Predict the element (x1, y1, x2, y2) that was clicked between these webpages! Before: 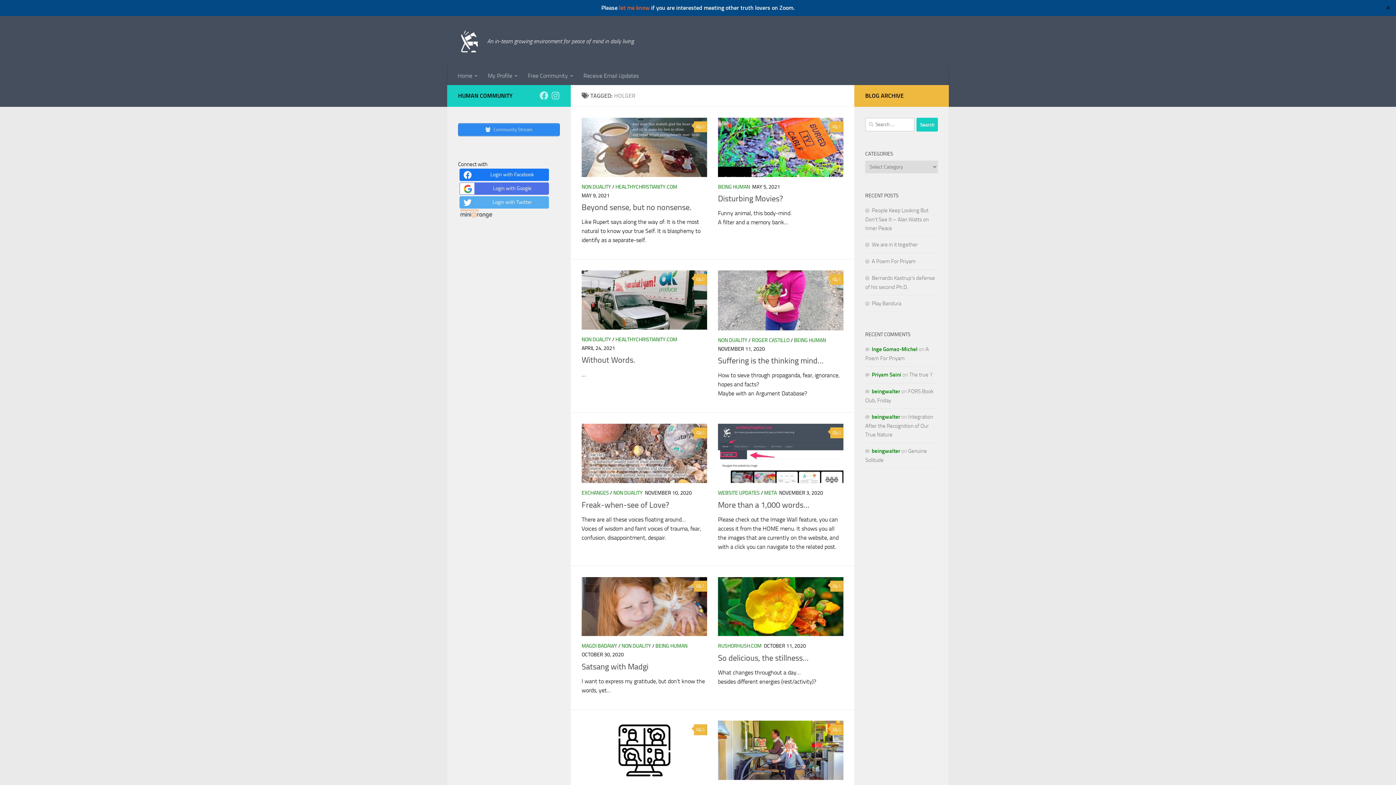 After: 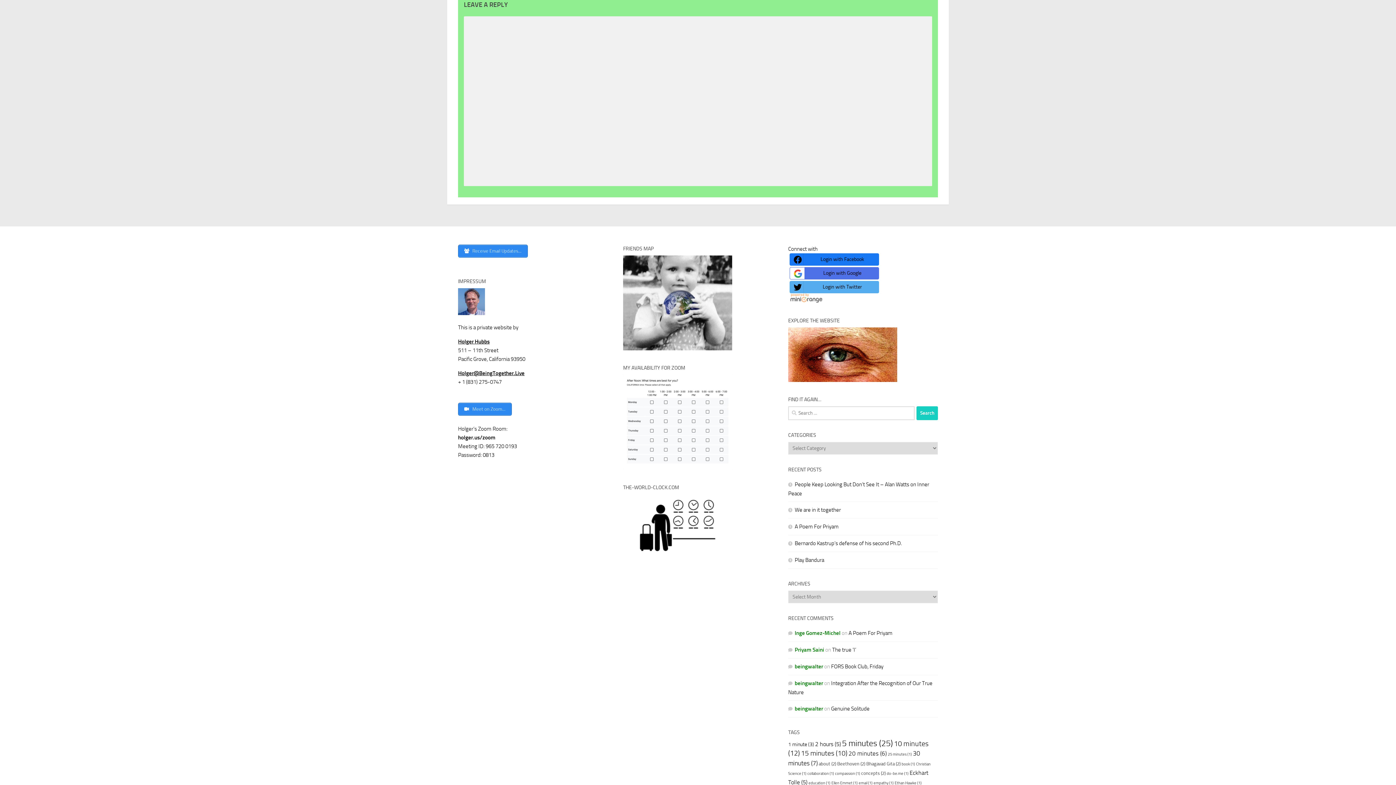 Action: bbox: (694, 724, 707, 735) label: 0